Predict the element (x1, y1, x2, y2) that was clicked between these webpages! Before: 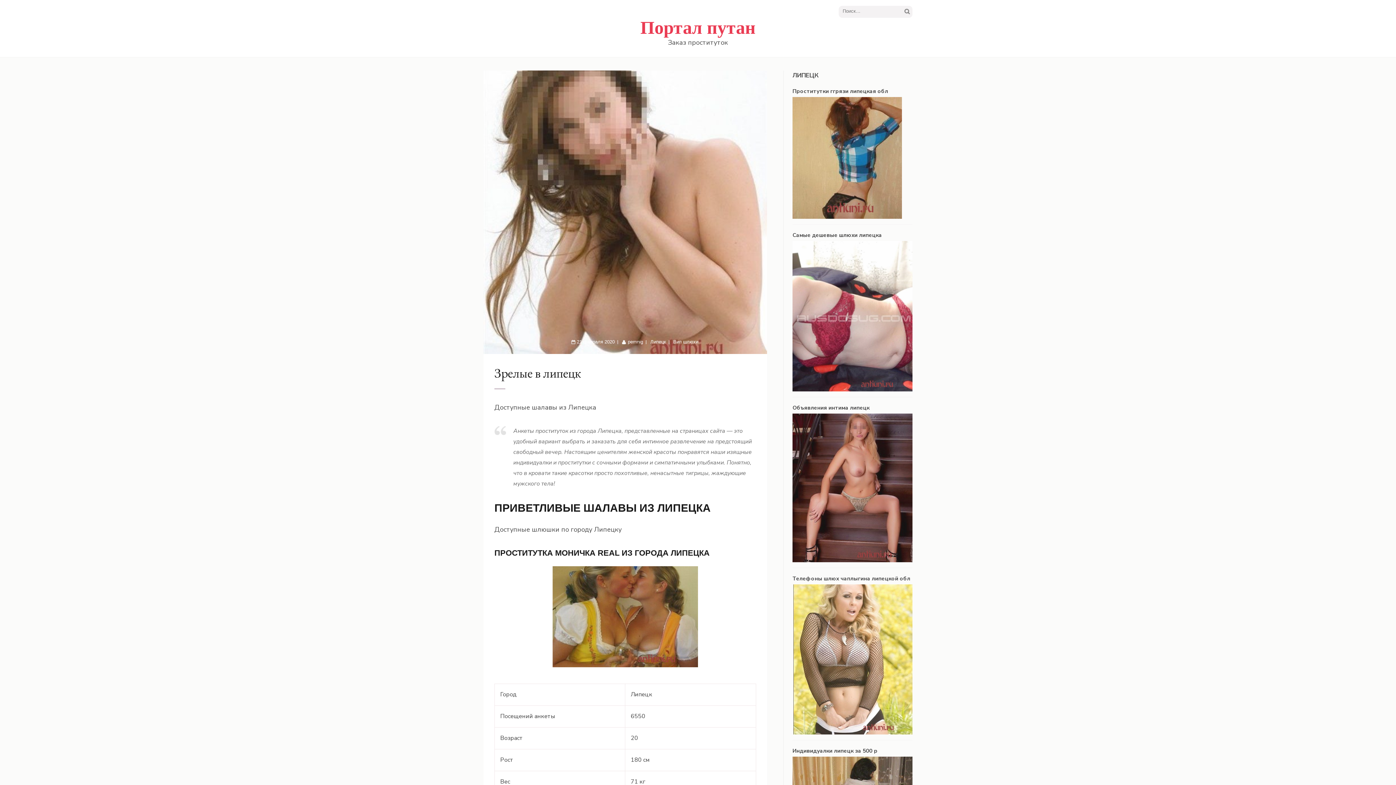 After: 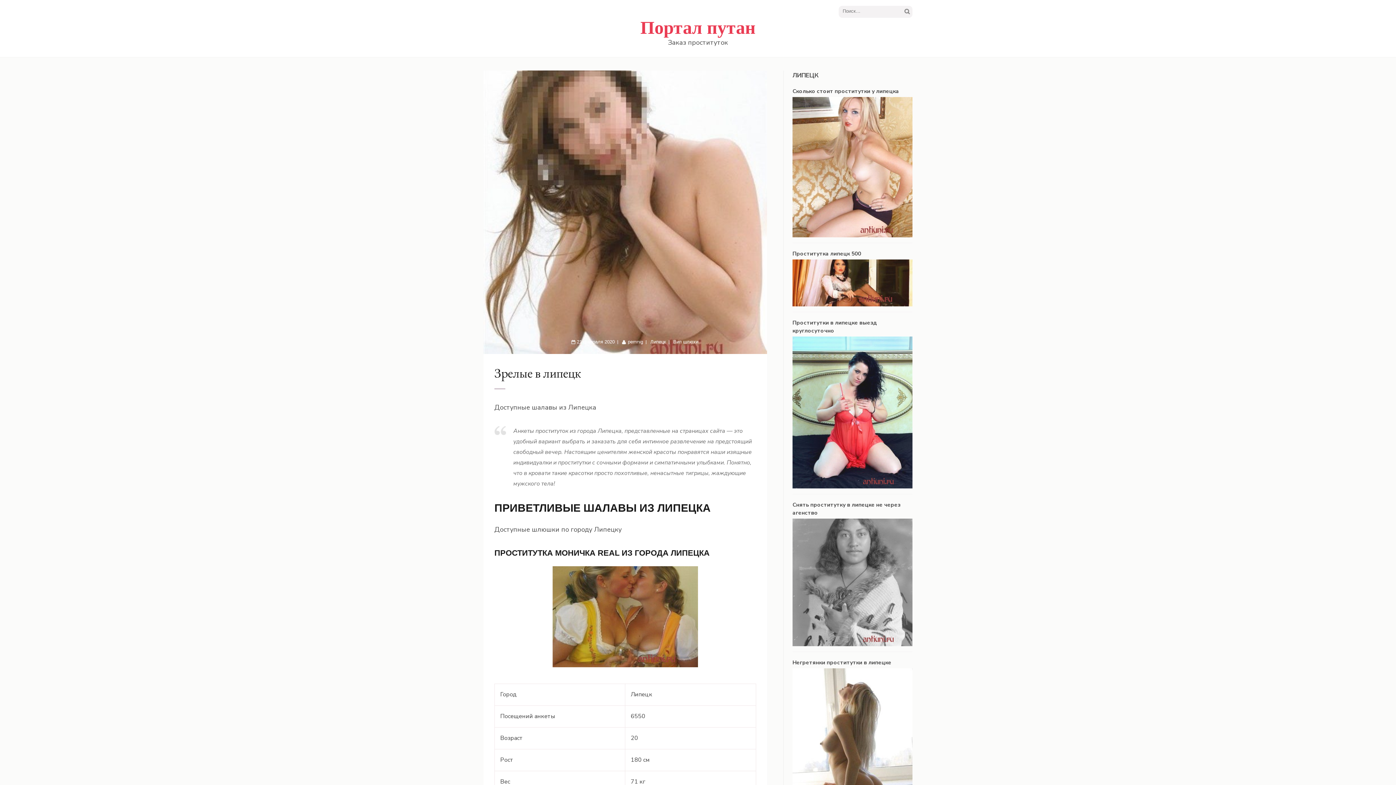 Action: bbox: (571, 339, 614, 344) label: 21 февраля 2020